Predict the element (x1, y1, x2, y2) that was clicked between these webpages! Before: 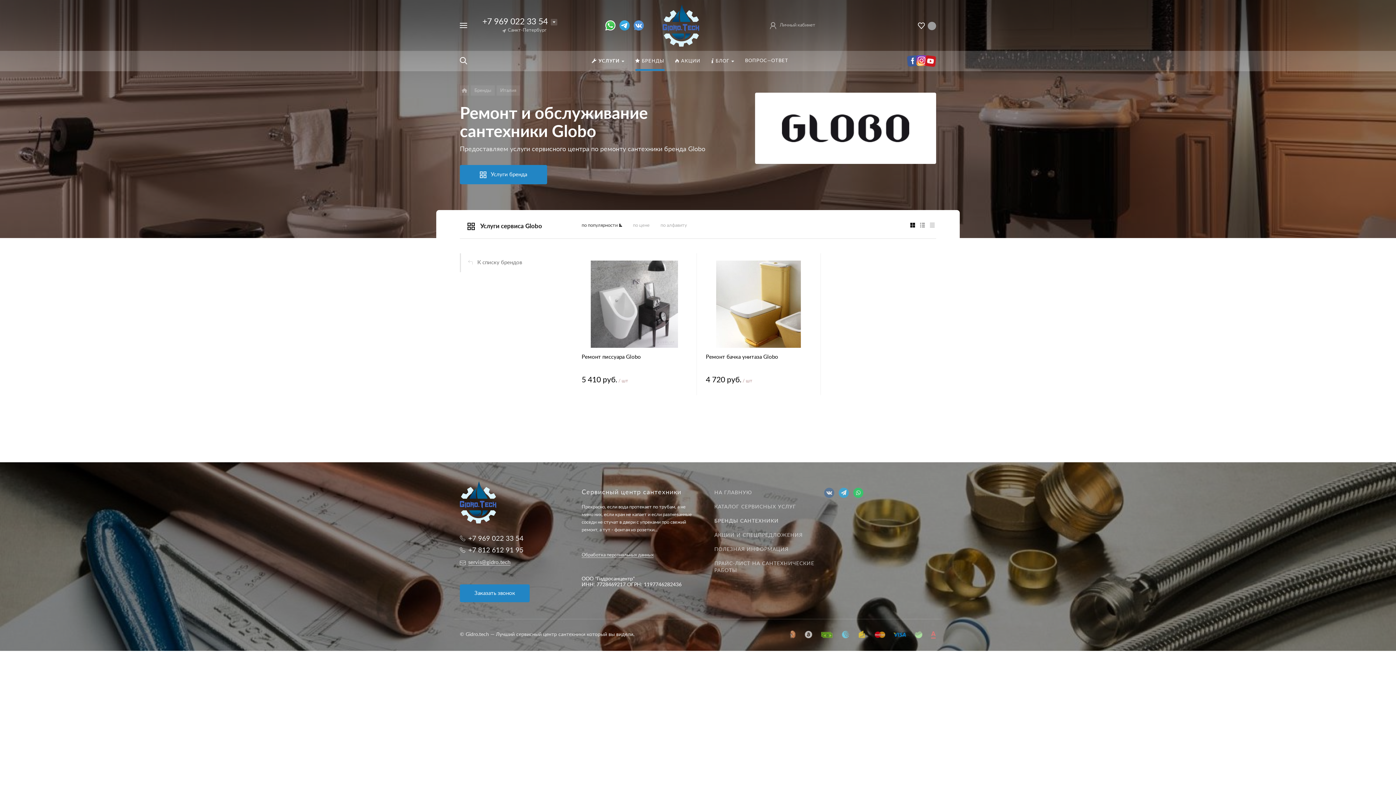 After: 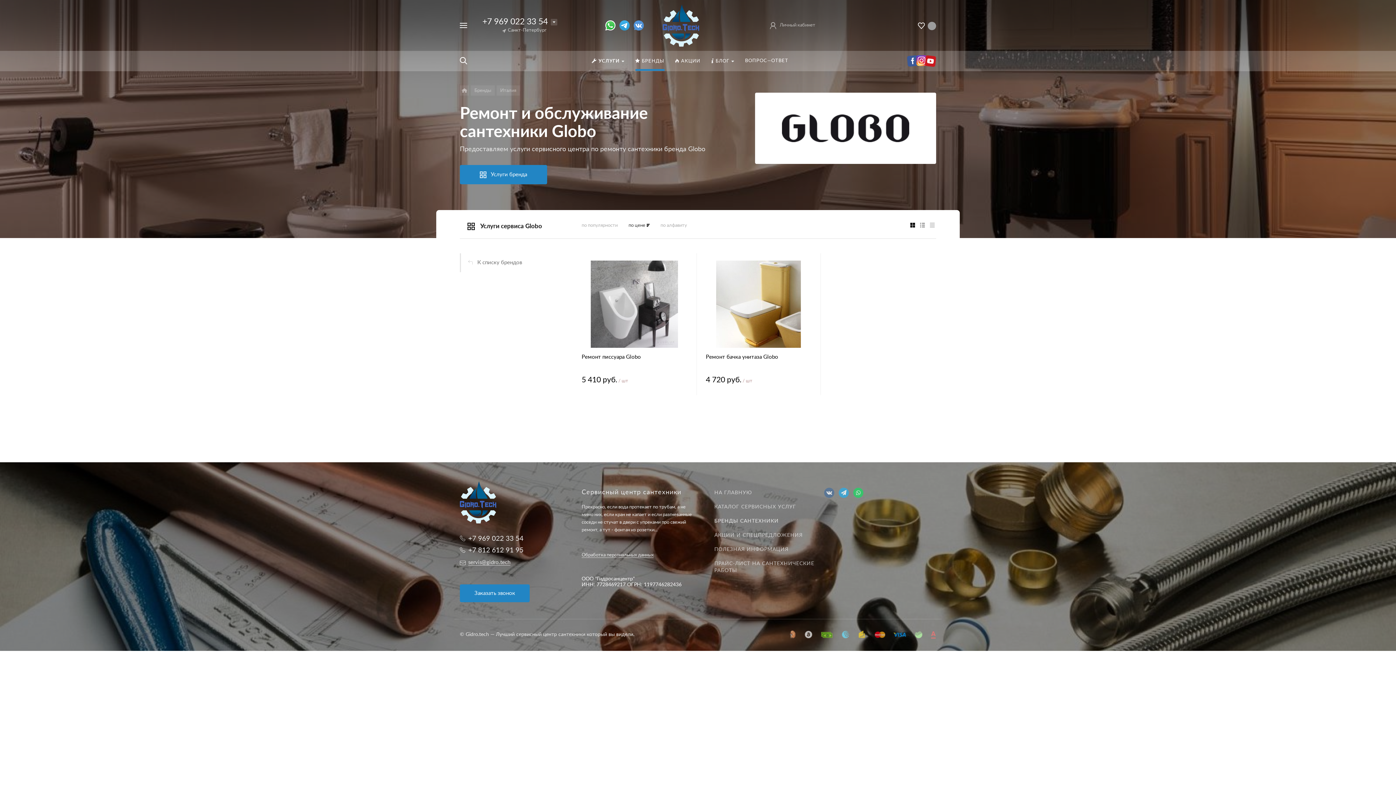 Action: bbox: (633, 223, 649, 228) label: по цене